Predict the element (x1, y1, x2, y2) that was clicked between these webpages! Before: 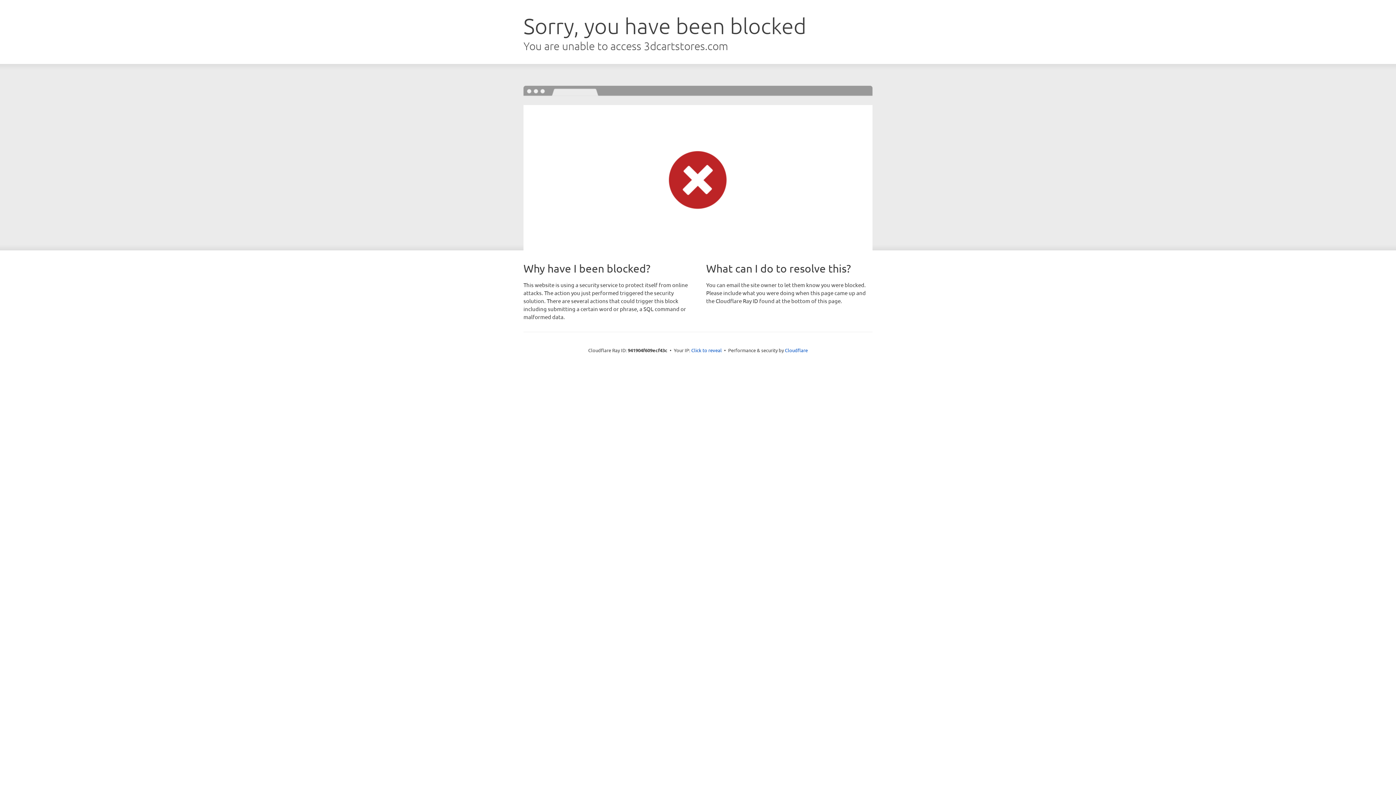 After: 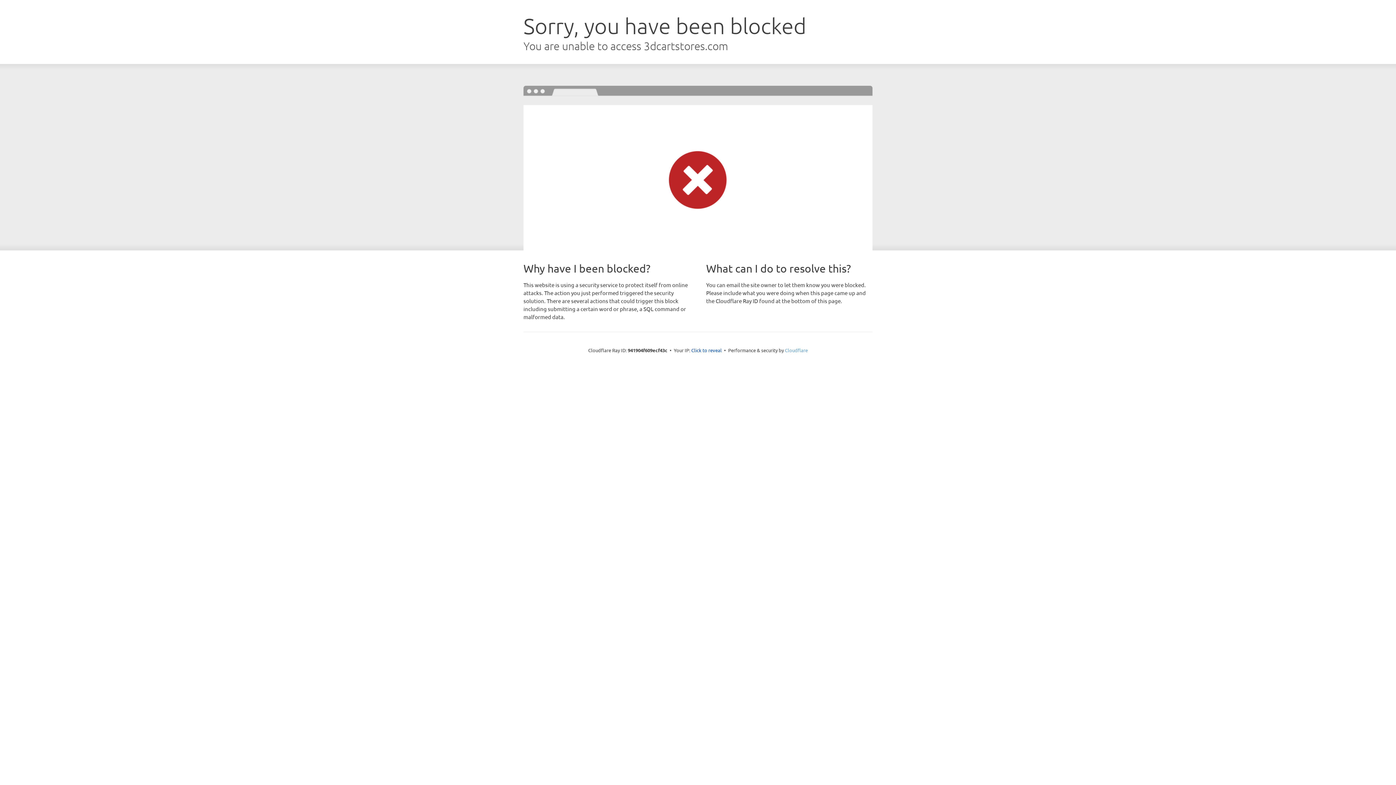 Action: label: Cloudflare bbox: (785, 347, 808, 353)